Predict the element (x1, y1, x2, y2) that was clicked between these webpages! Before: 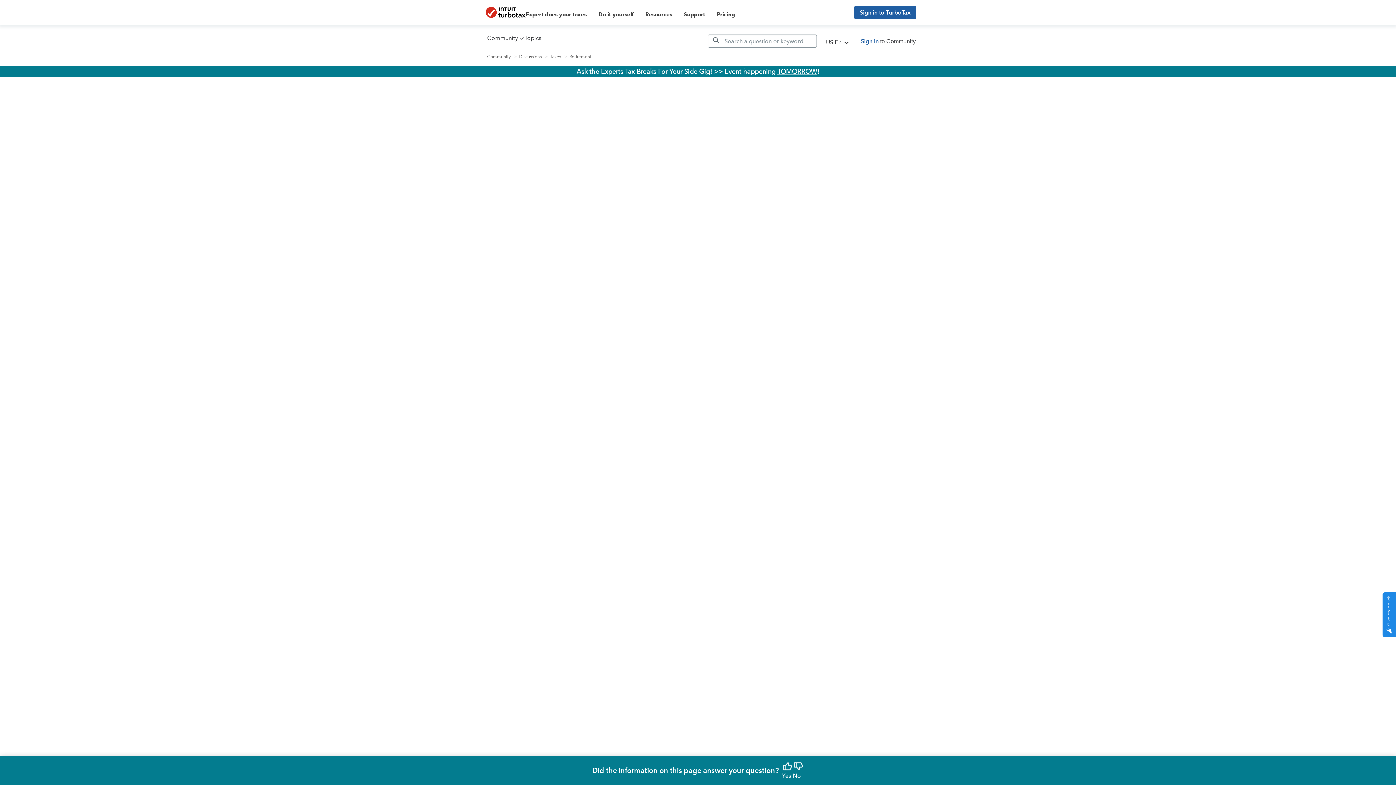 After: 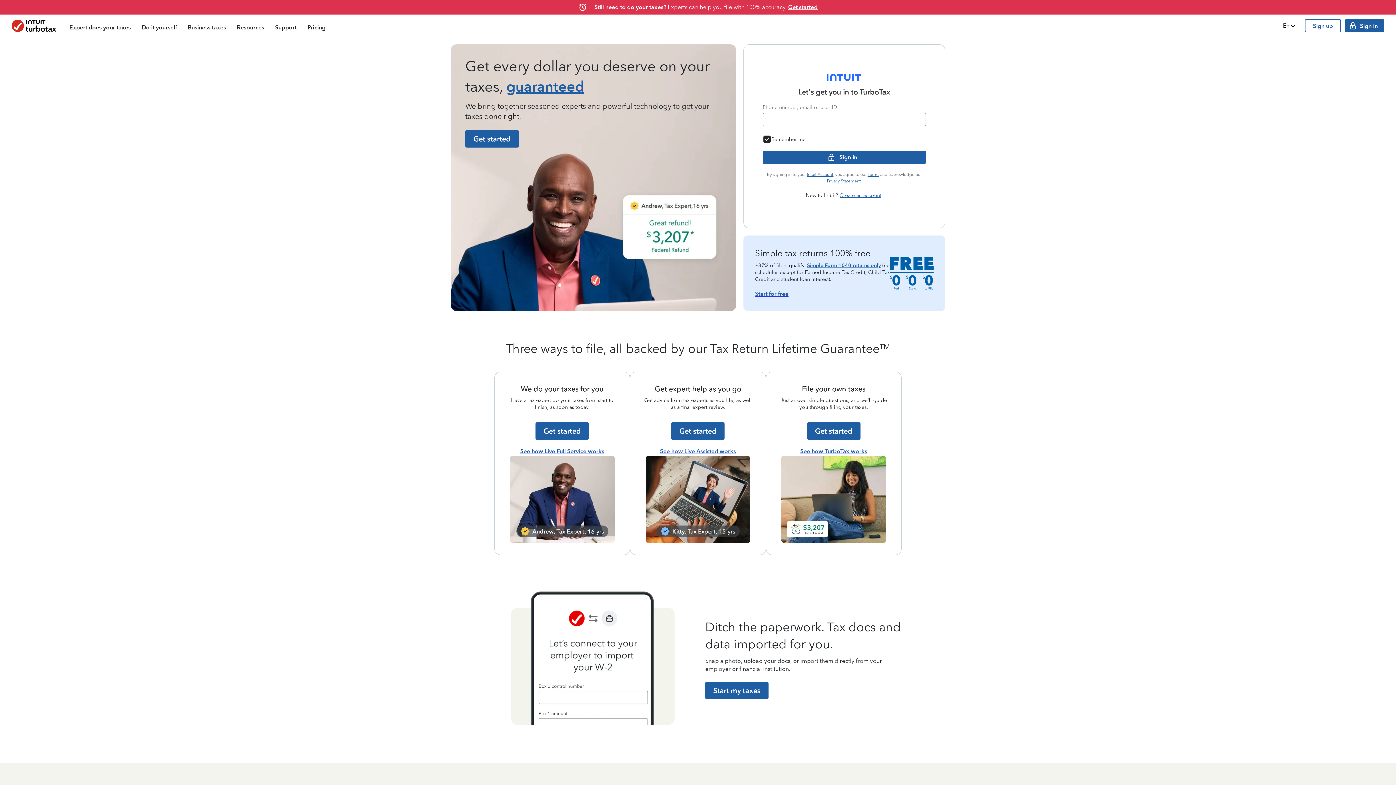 Action: bbox: (485, 6, 525, 17)